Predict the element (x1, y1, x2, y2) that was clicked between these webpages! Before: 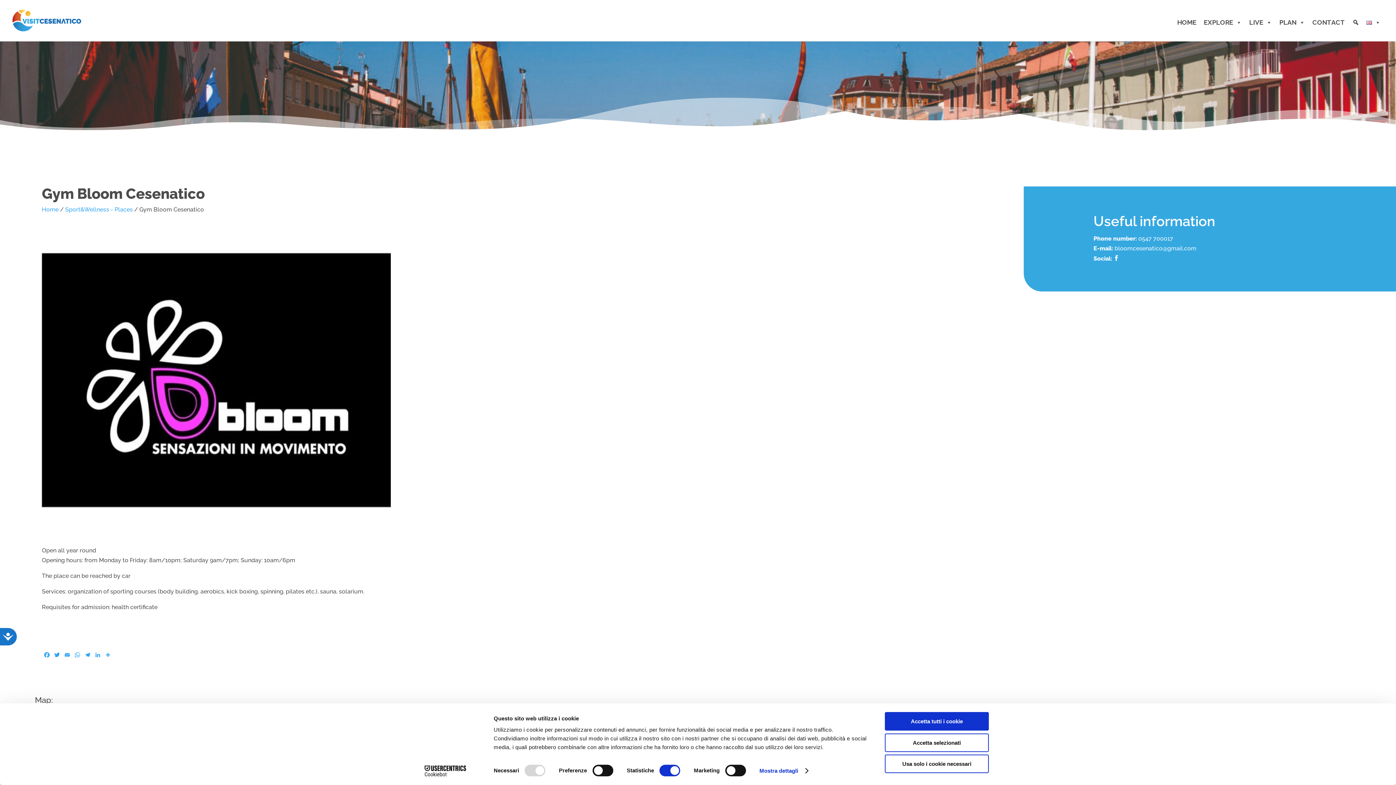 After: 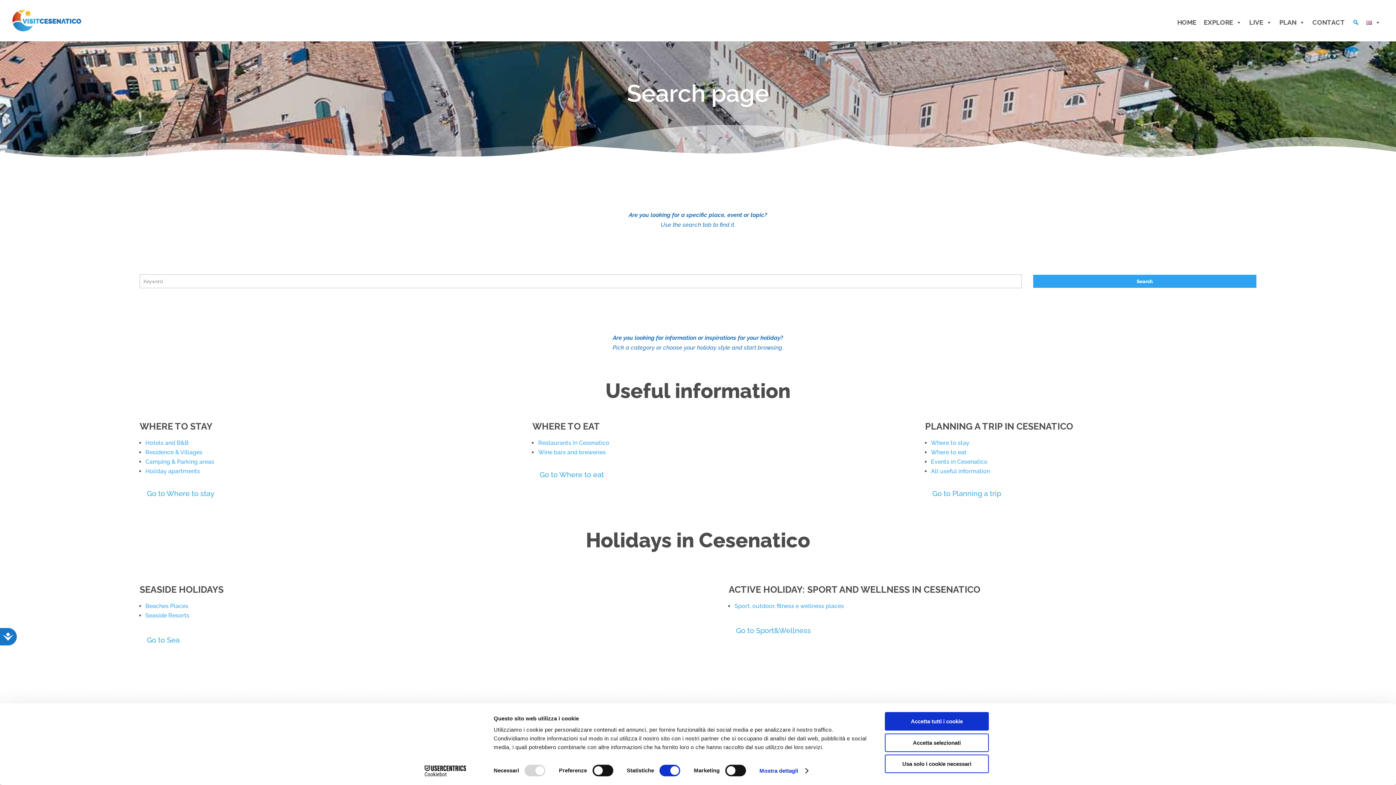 Action: bbox: (1349, 11, 1362, 33) label: Search page